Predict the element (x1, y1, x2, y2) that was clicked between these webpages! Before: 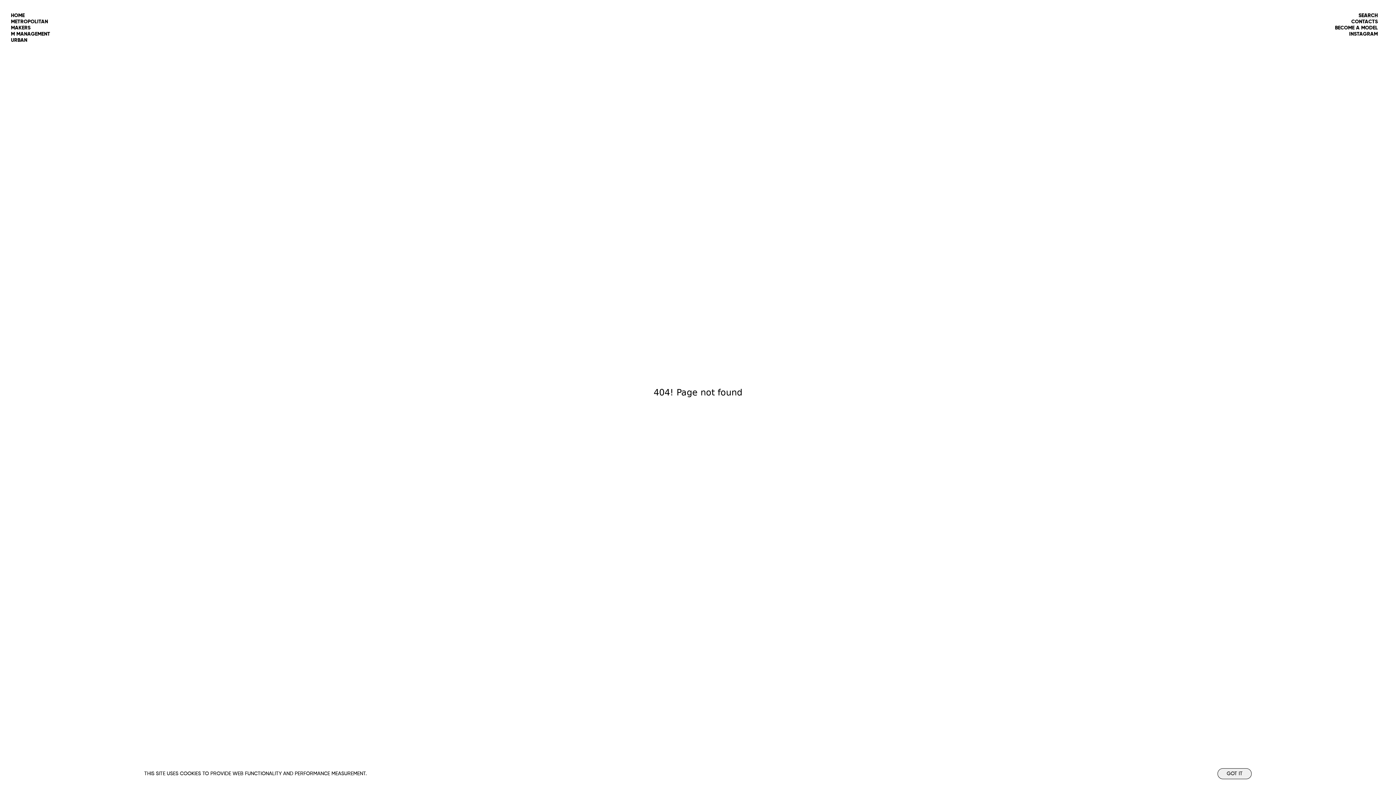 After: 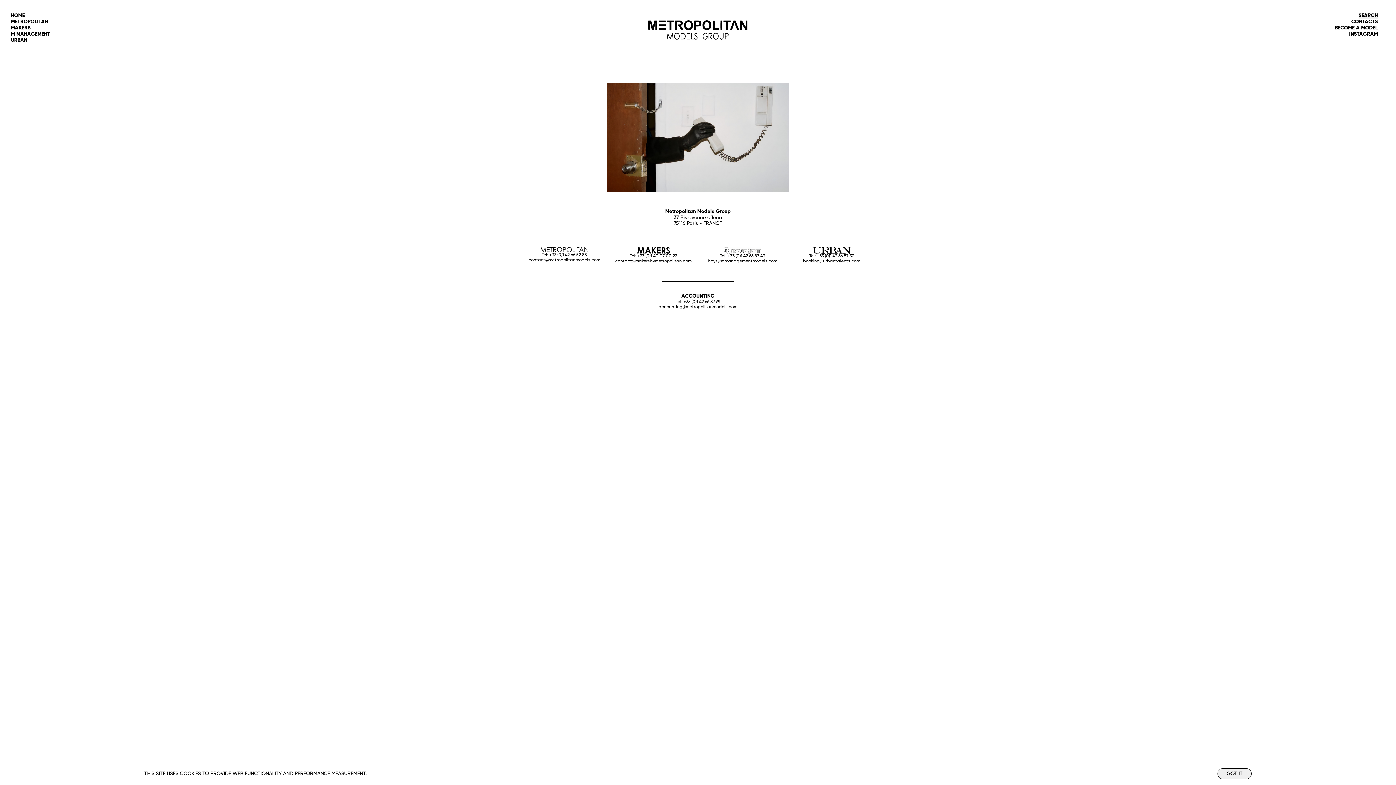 Action: label: CONTACTS bbox: (1351, 19, 1378, 24)